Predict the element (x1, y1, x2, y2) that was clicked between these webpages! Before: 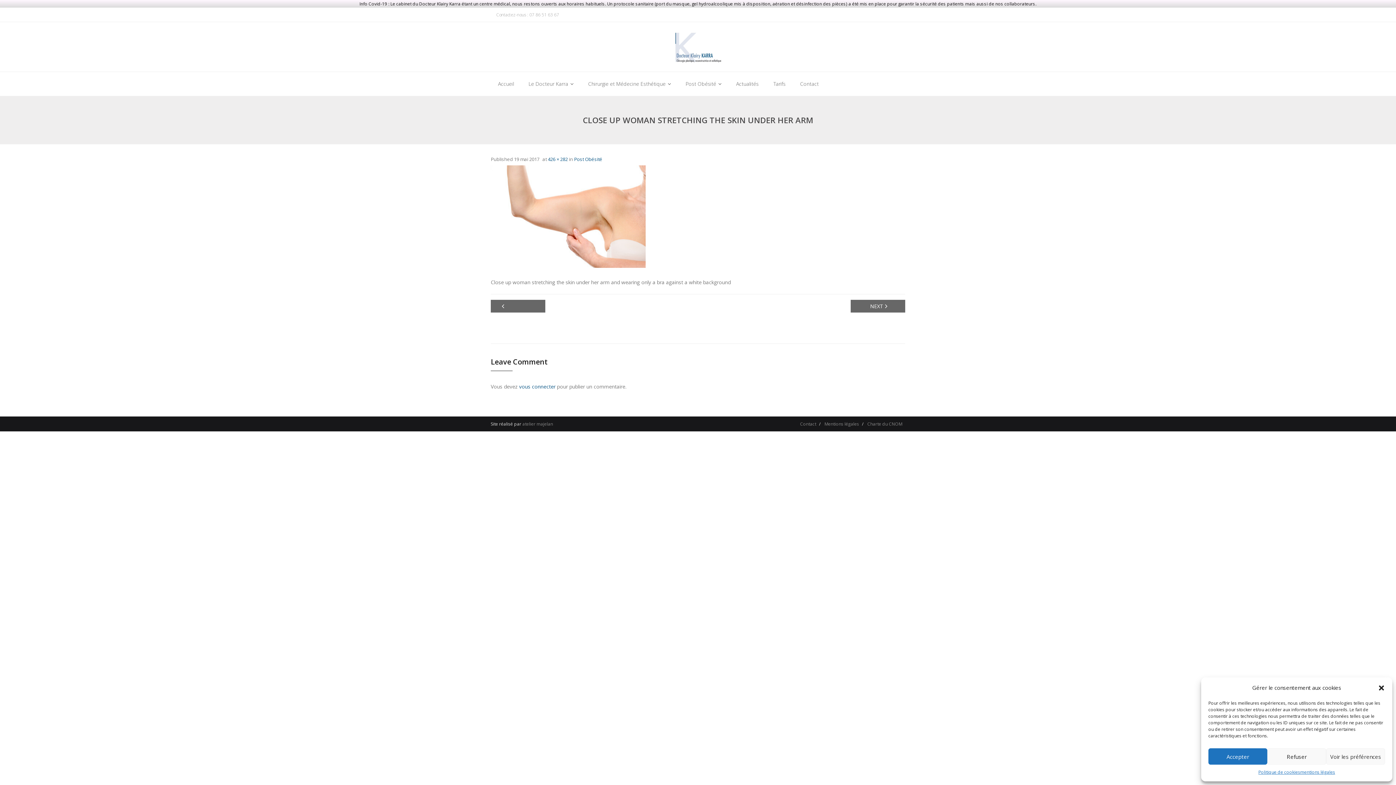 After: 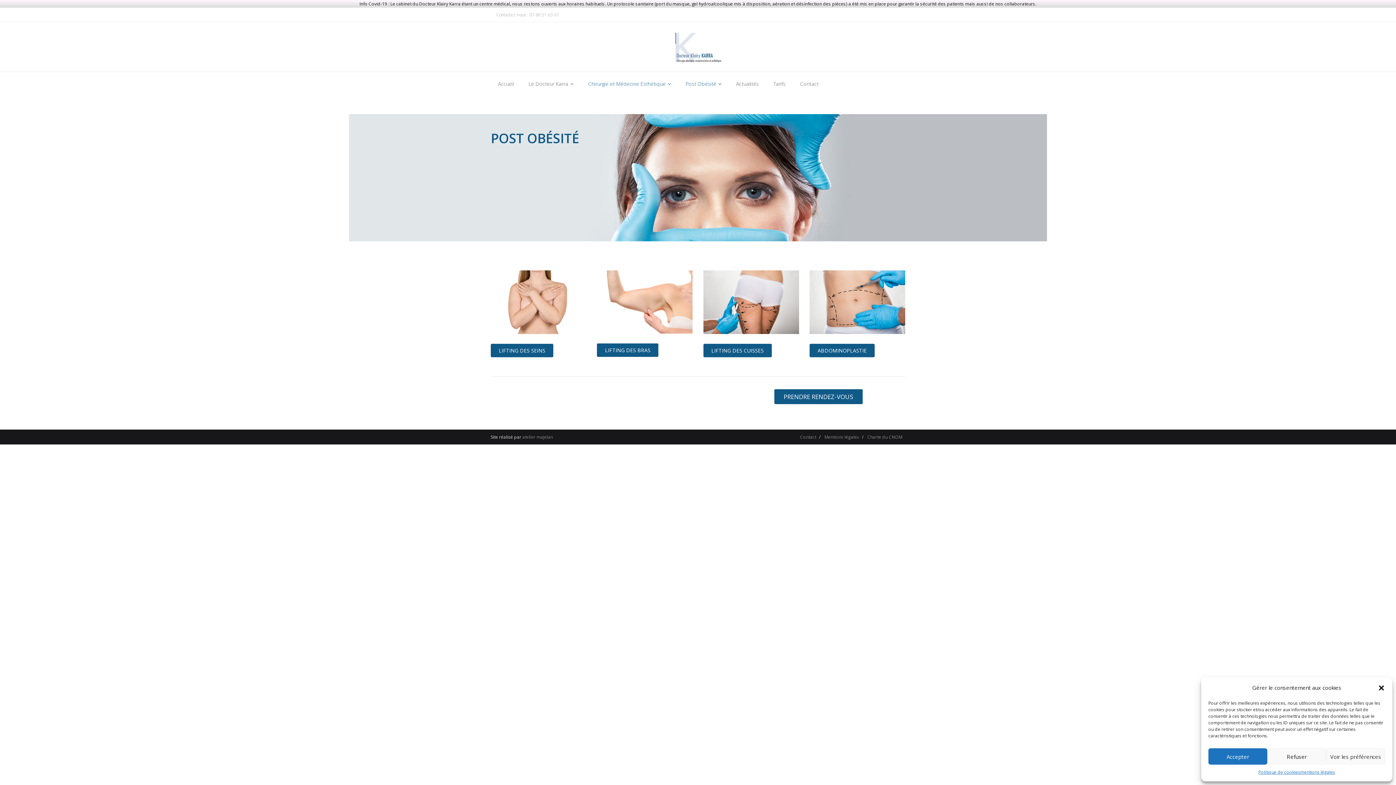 Action: bbox: (678, 71, 729, 95) label: Post Obésité